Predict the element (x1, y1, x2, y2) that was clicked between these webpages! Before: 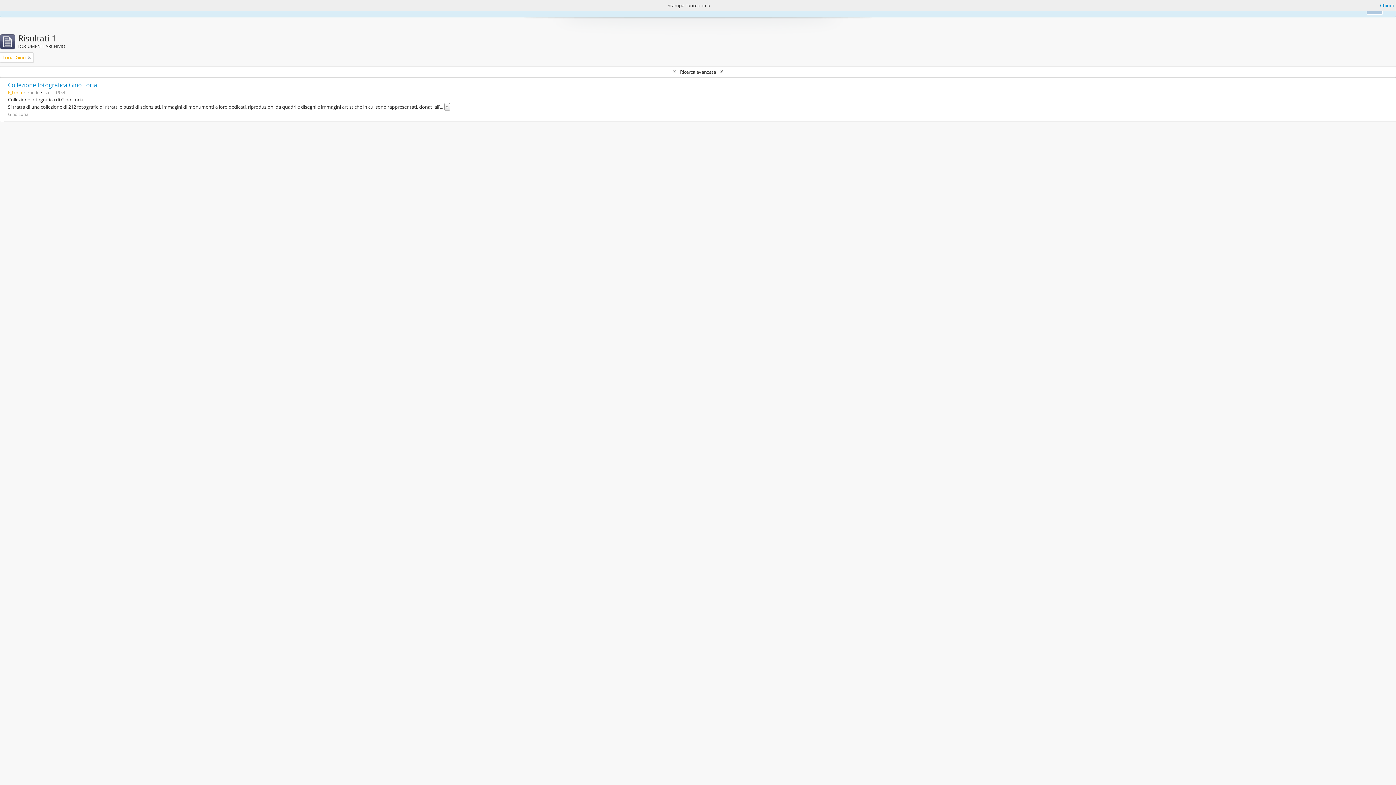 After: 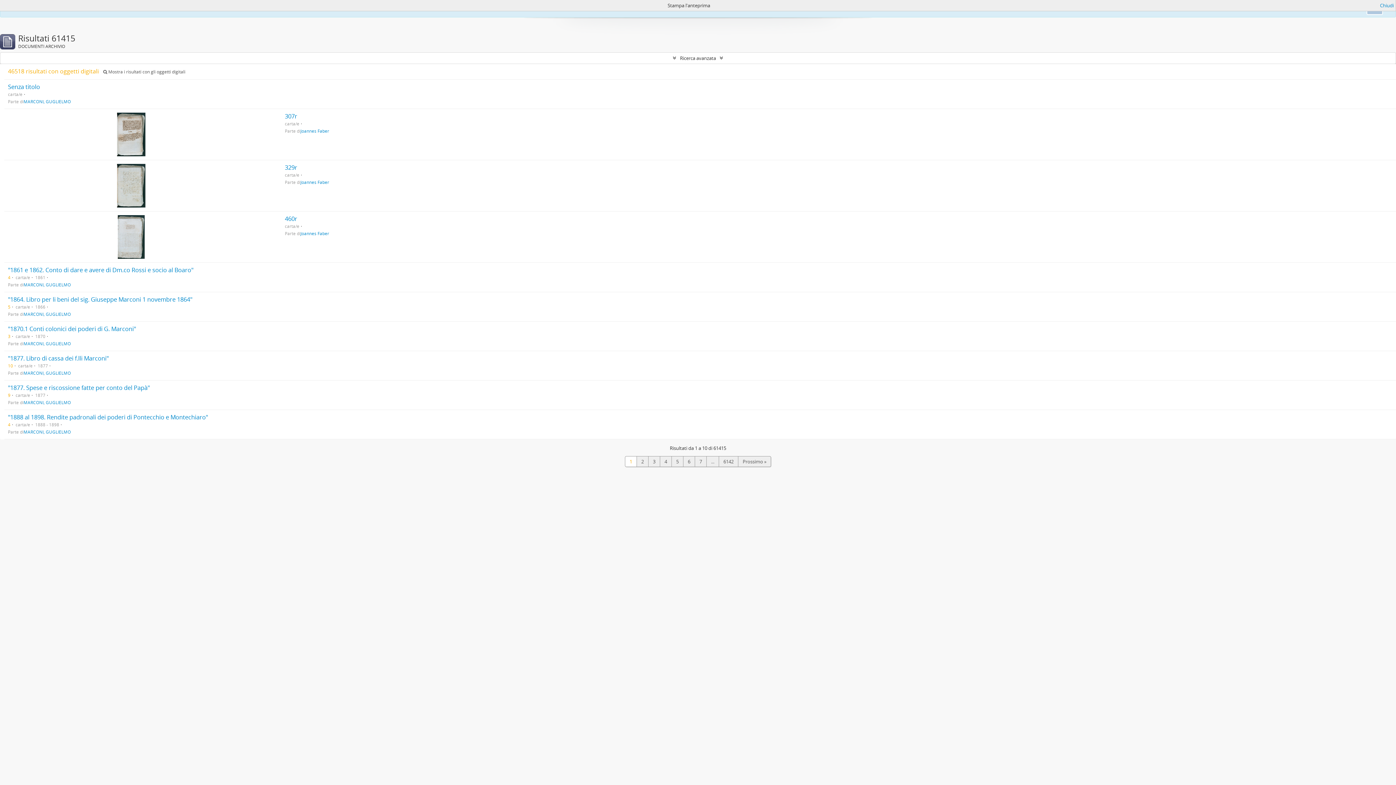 Action: bbox: (28, 53, 30, 61)